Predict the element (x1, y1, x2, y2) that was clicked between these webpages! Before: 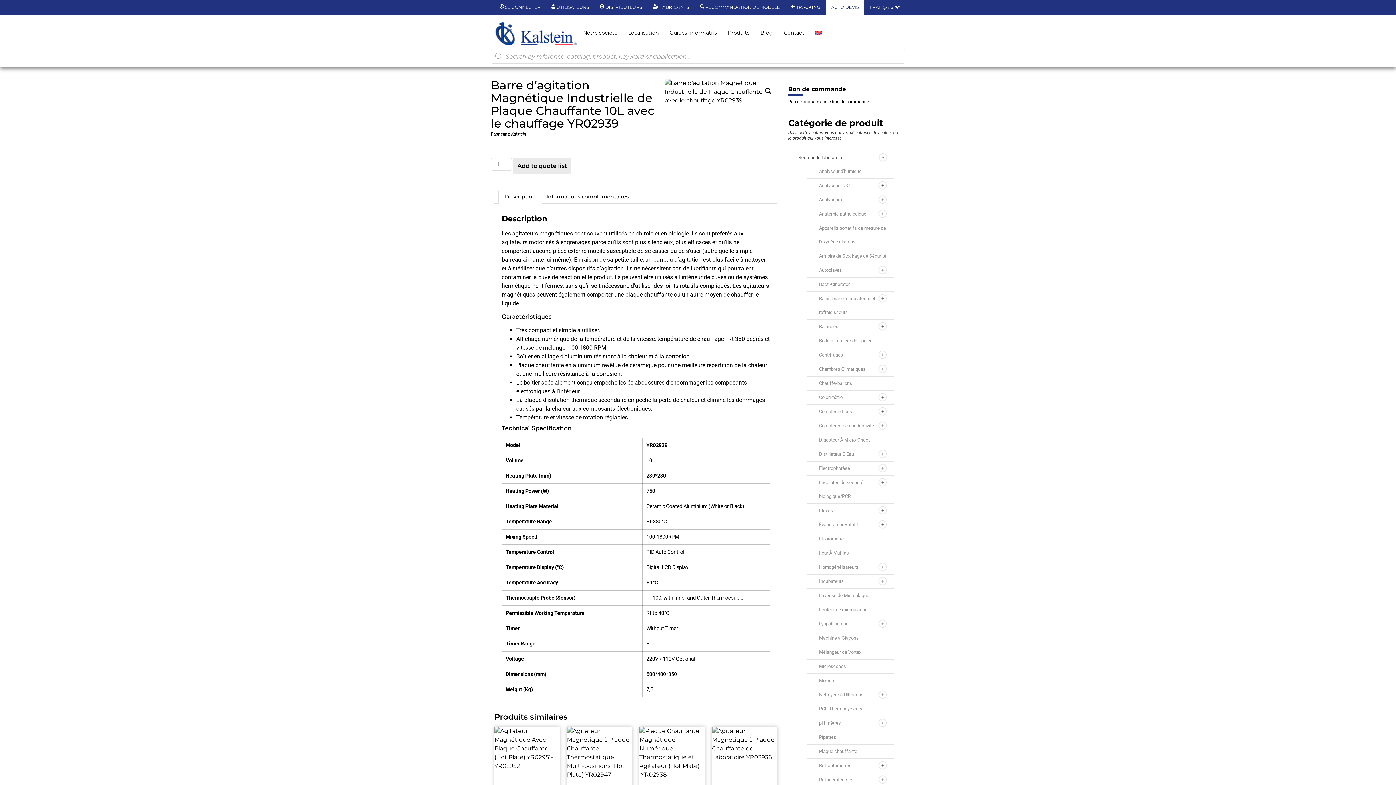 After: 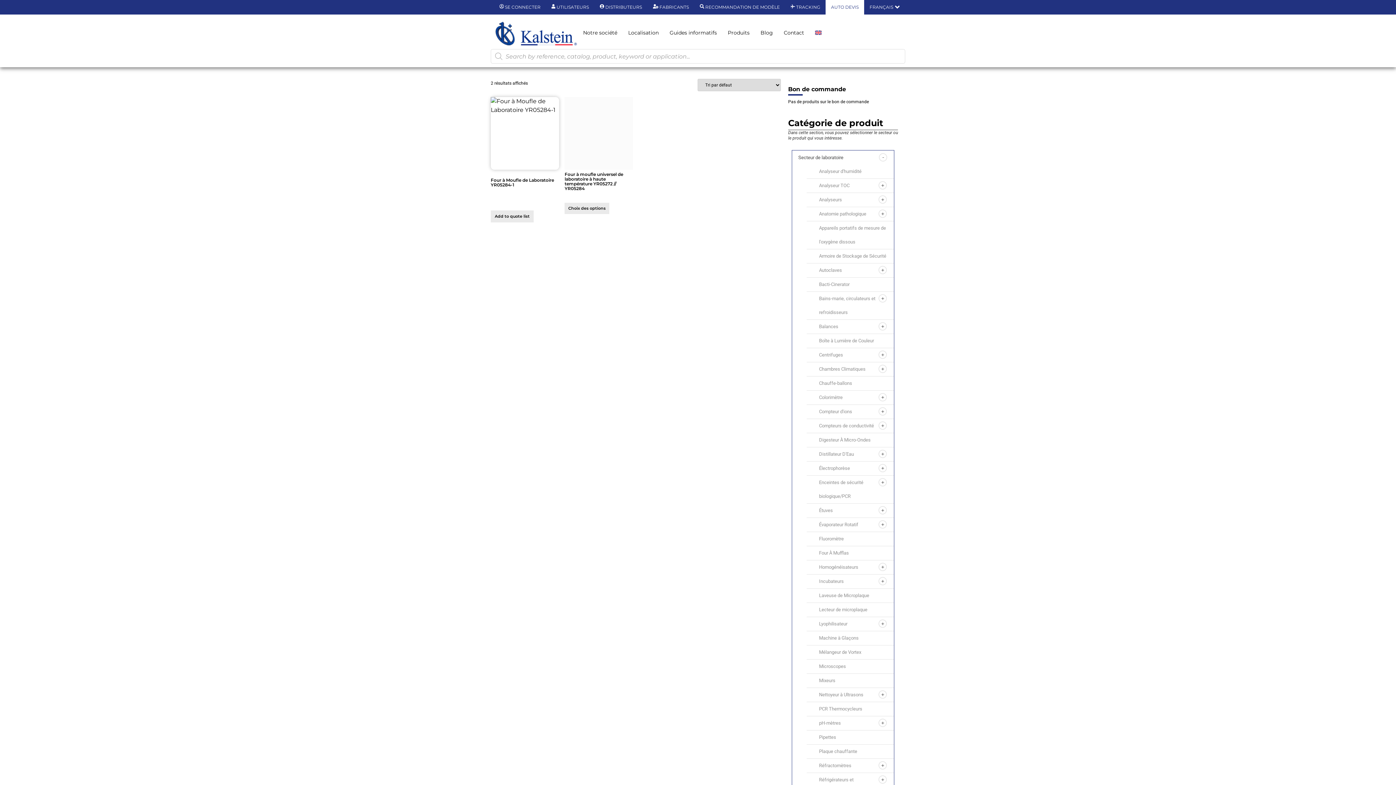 Action: bbox: (819, 550, 849, 555) label: Four À Mufflas